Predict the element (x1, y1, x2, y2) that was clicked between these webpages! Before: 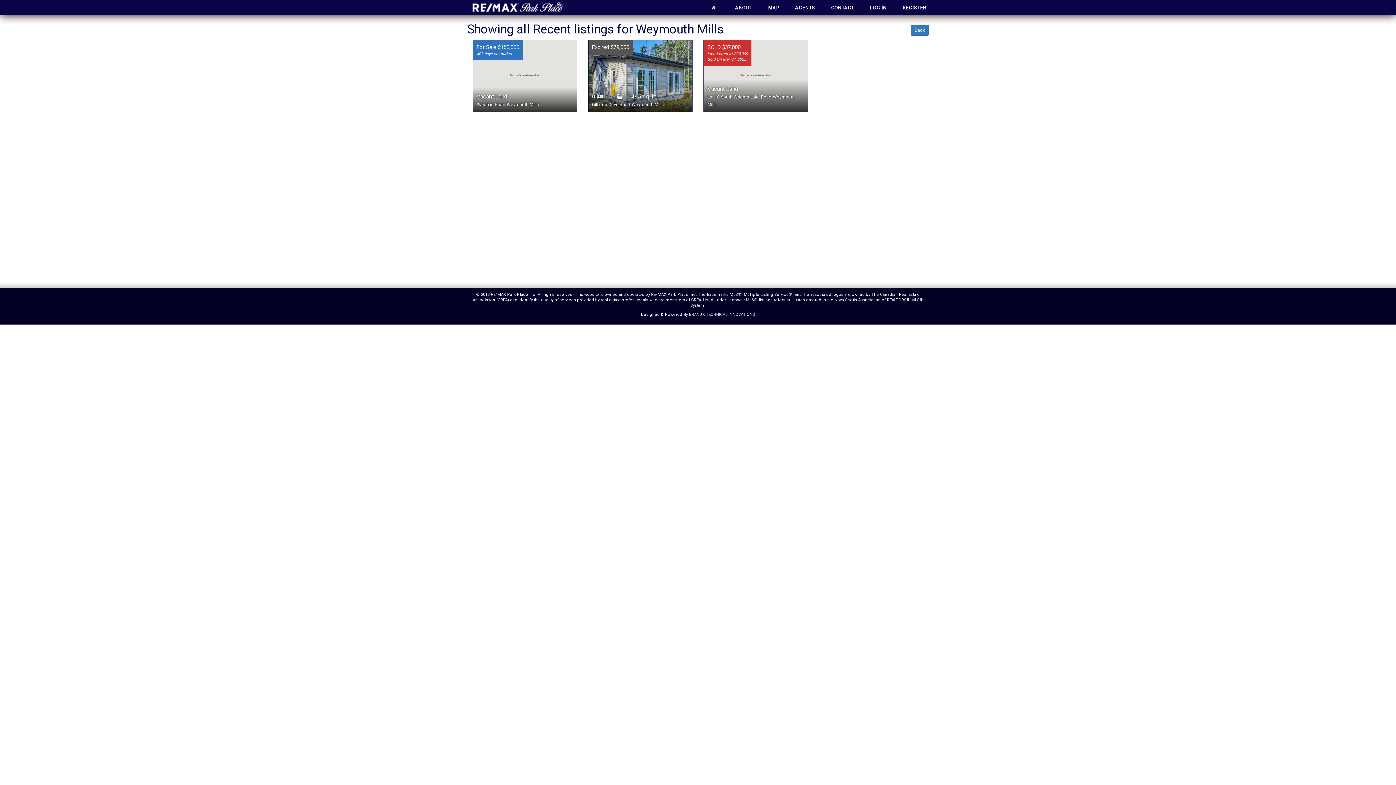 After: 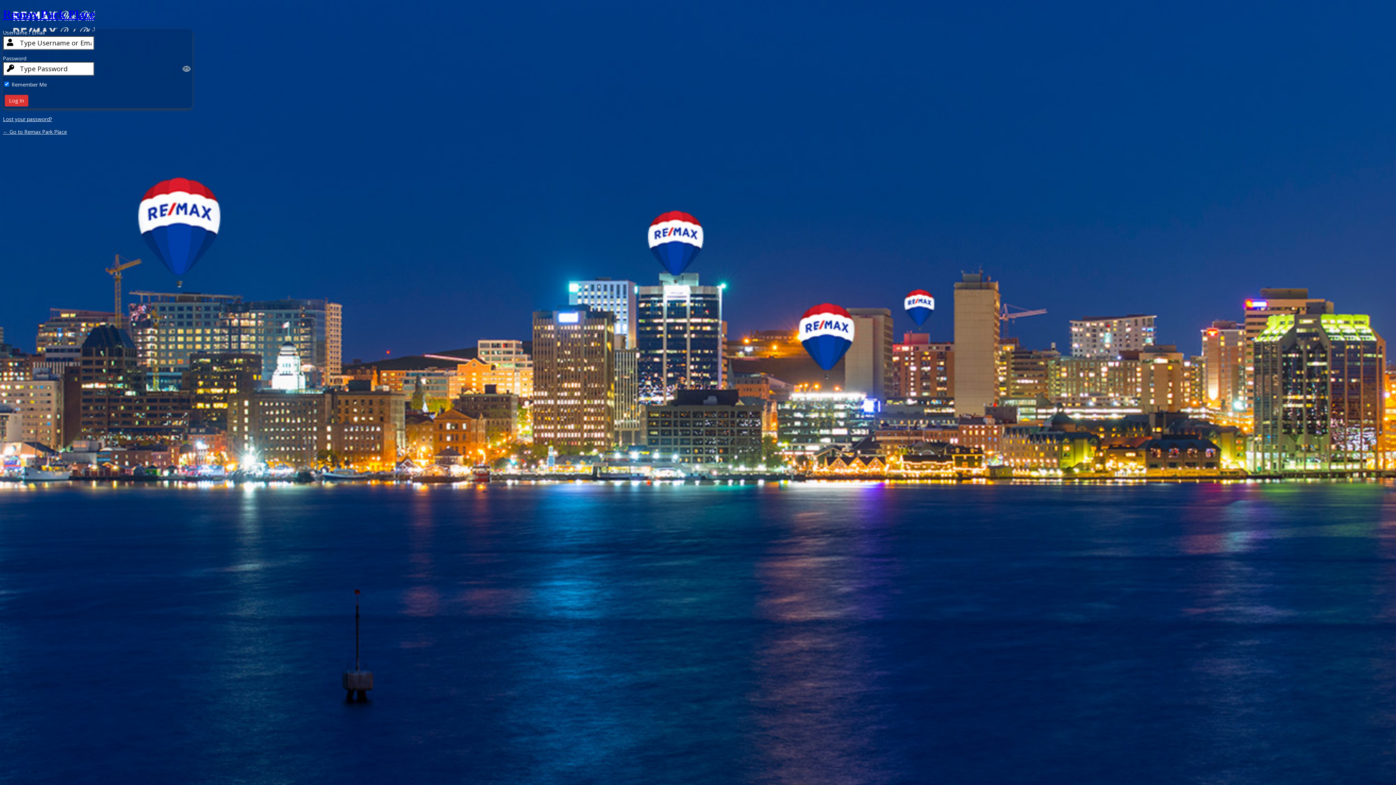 Action: bbox: (865, 0, 894, 15) label: LOG IN